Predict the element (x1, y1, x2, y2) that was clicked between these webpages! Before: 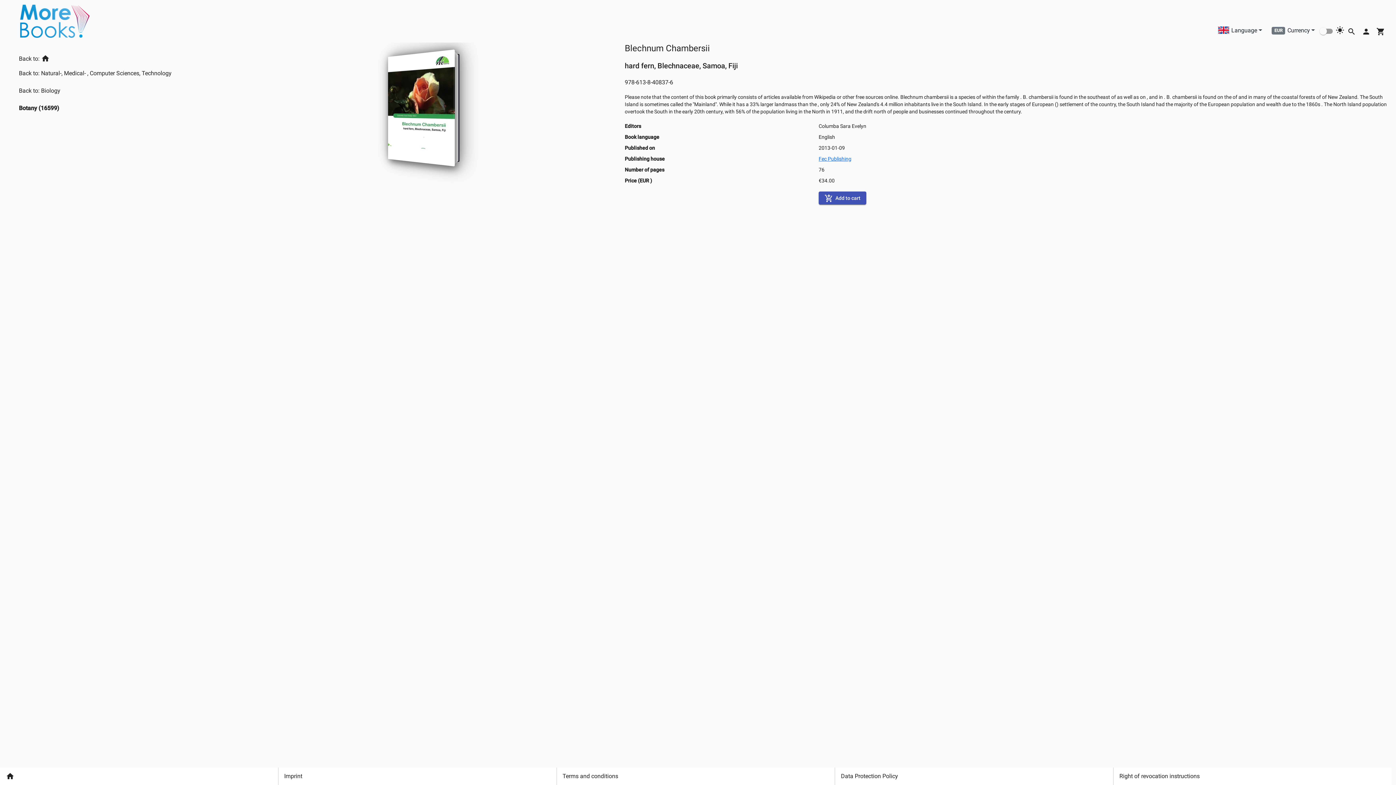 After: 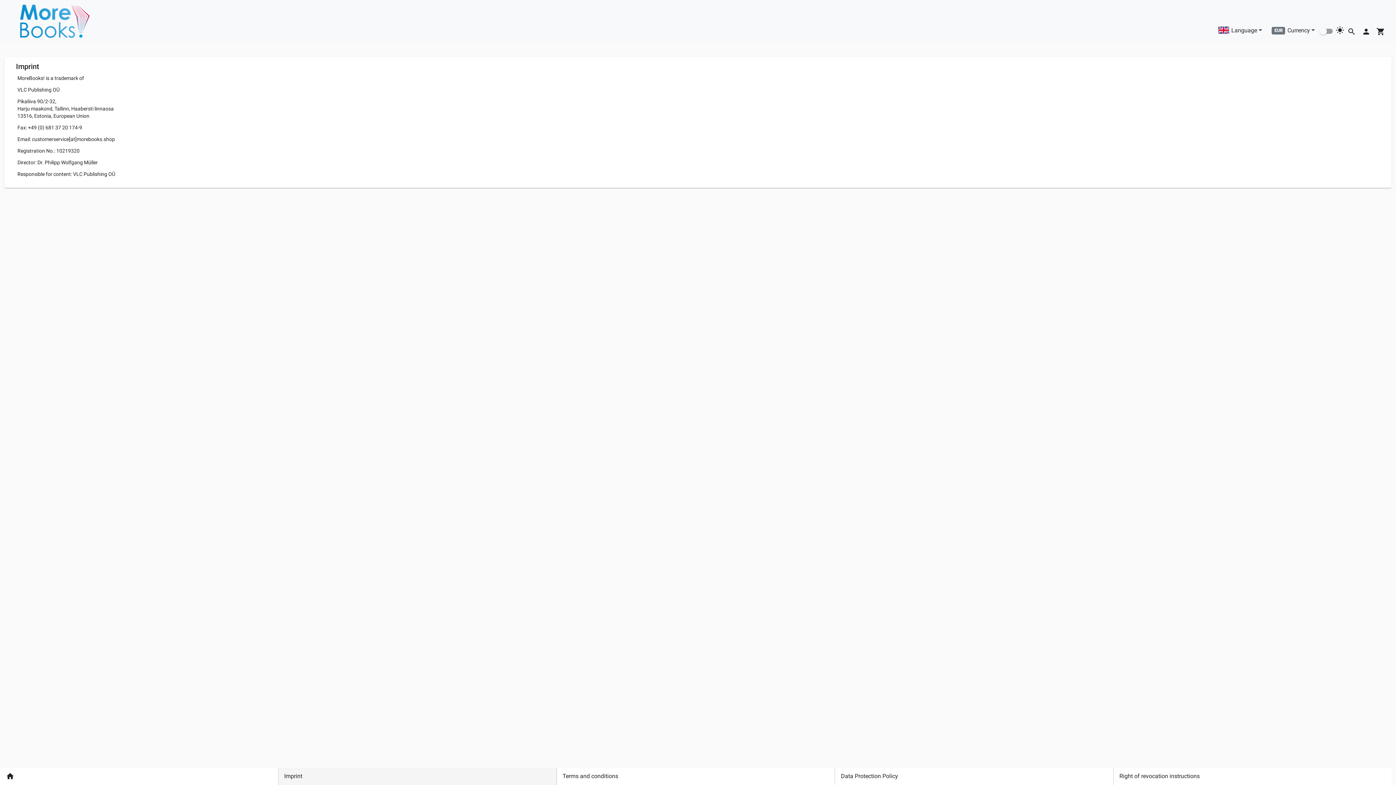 Action: bbox: (278, 768, 556, 785) label: Imprint